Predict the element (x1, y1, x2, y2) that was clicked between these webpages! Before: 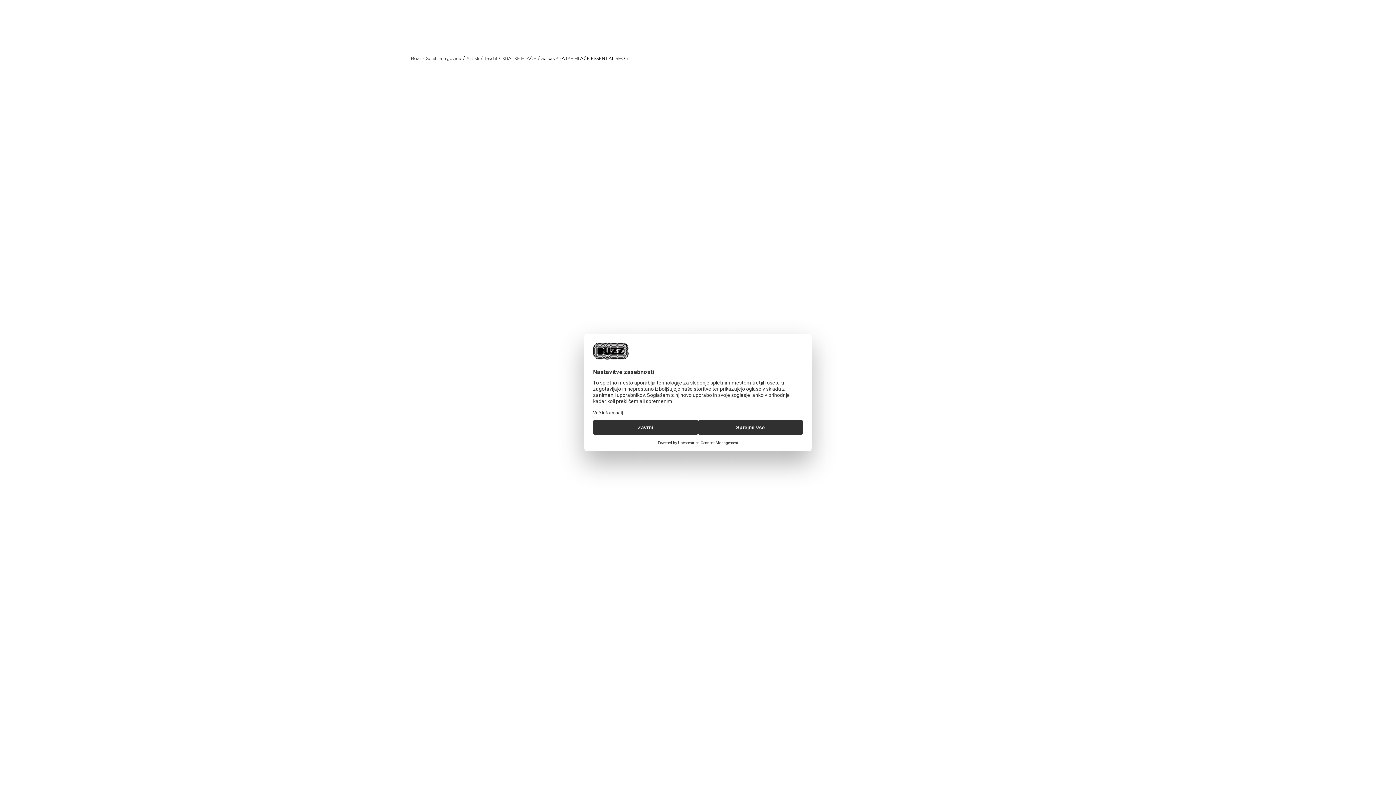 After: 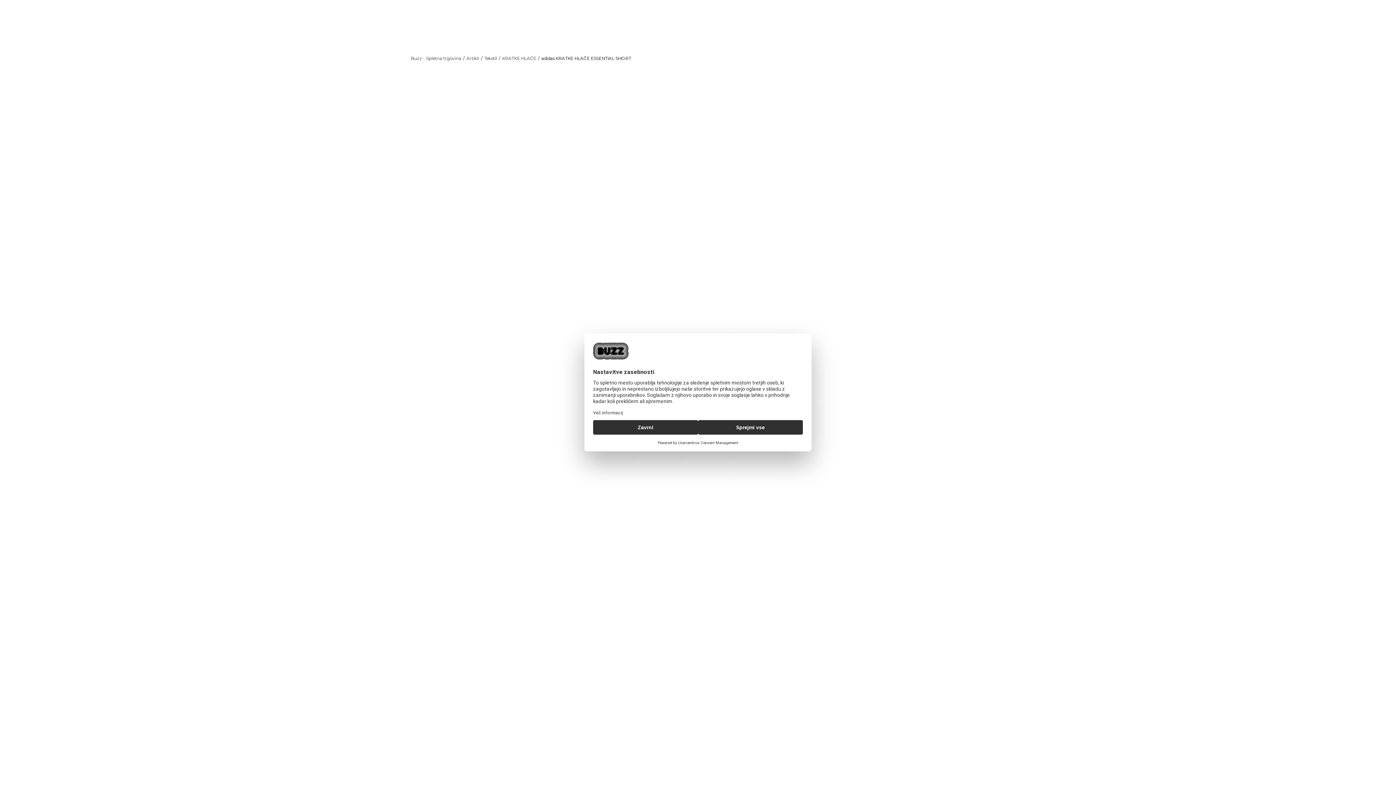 Action: bbox: (718, 253, 968, 262) label: PREVERI ZALOGO PO TRGOVINAH